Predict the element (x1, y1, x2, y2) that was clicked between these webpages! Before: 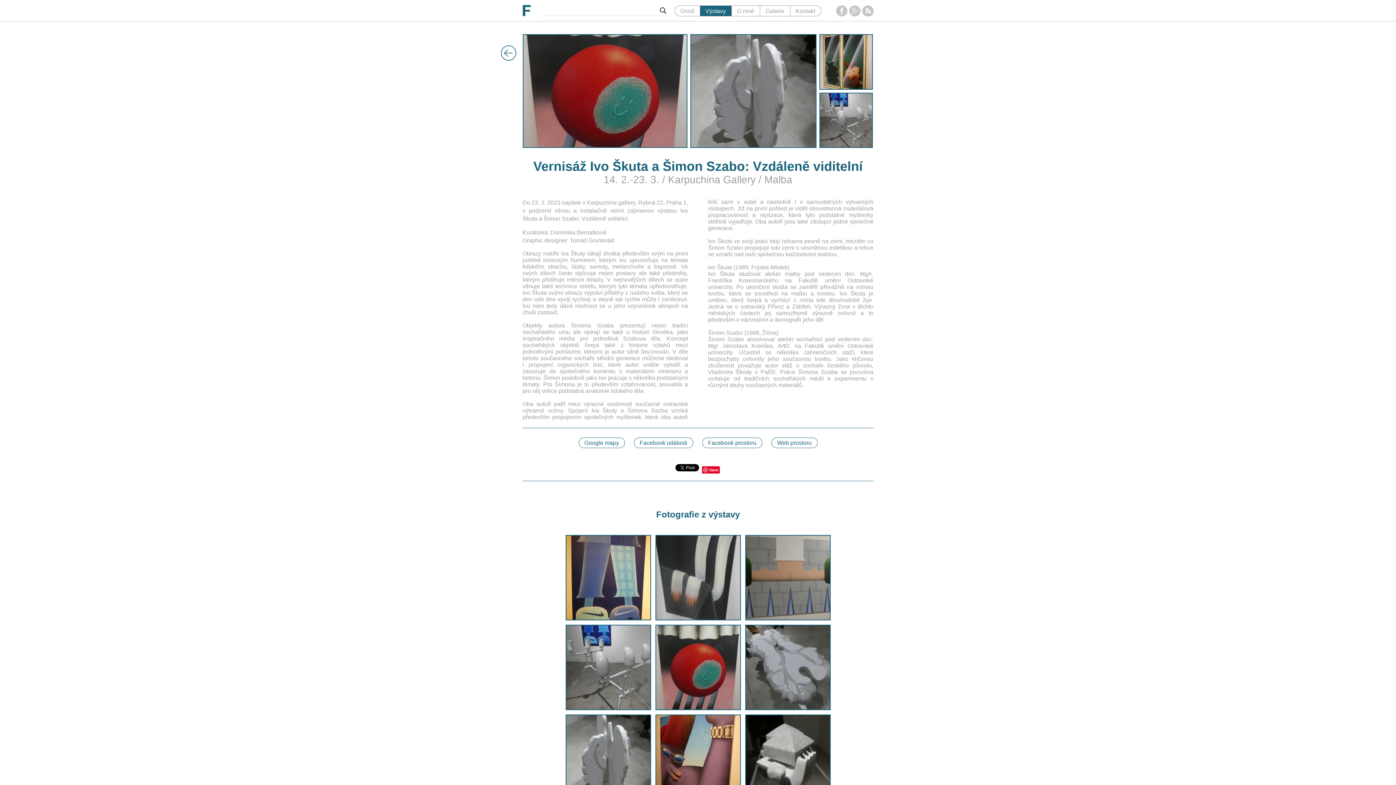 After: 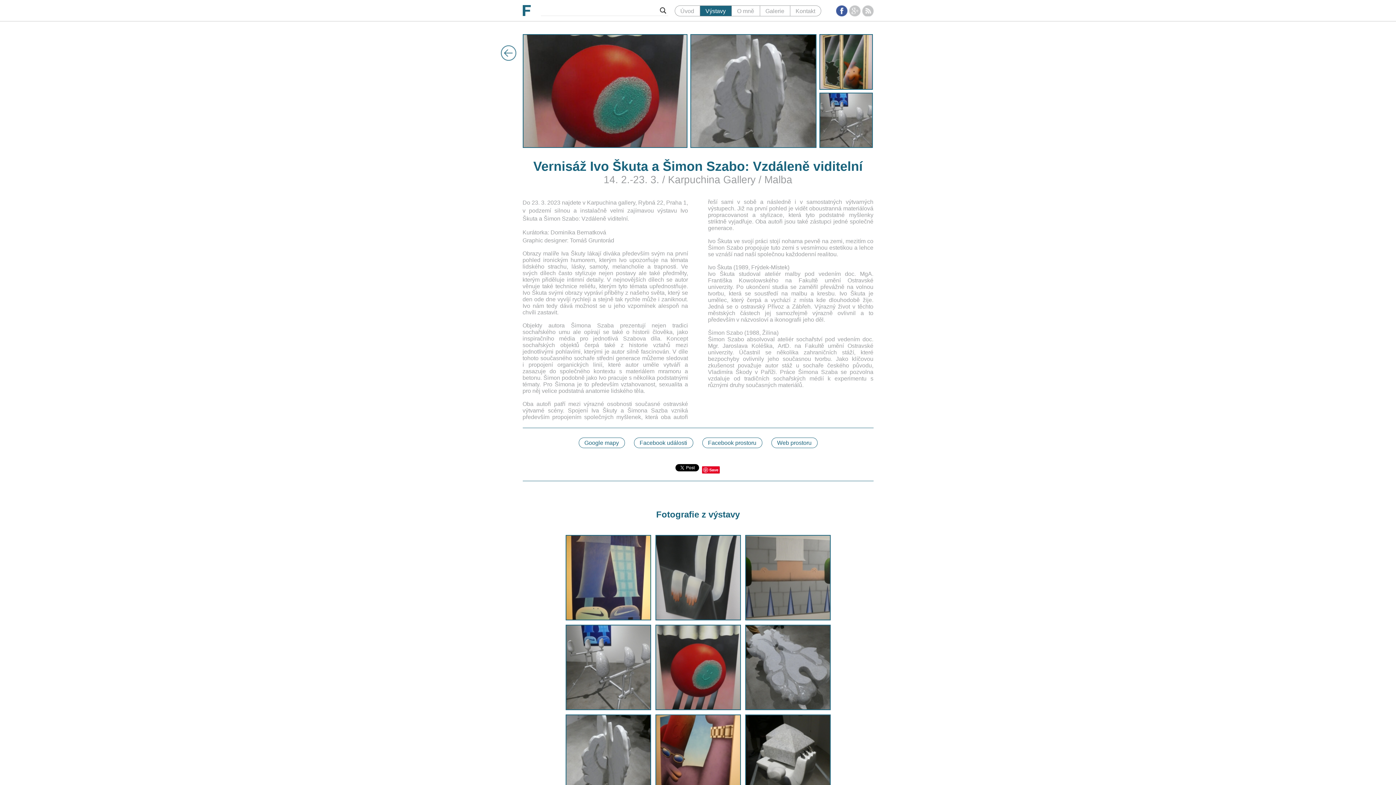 Action: bbox: (836, 5, 847, 16)